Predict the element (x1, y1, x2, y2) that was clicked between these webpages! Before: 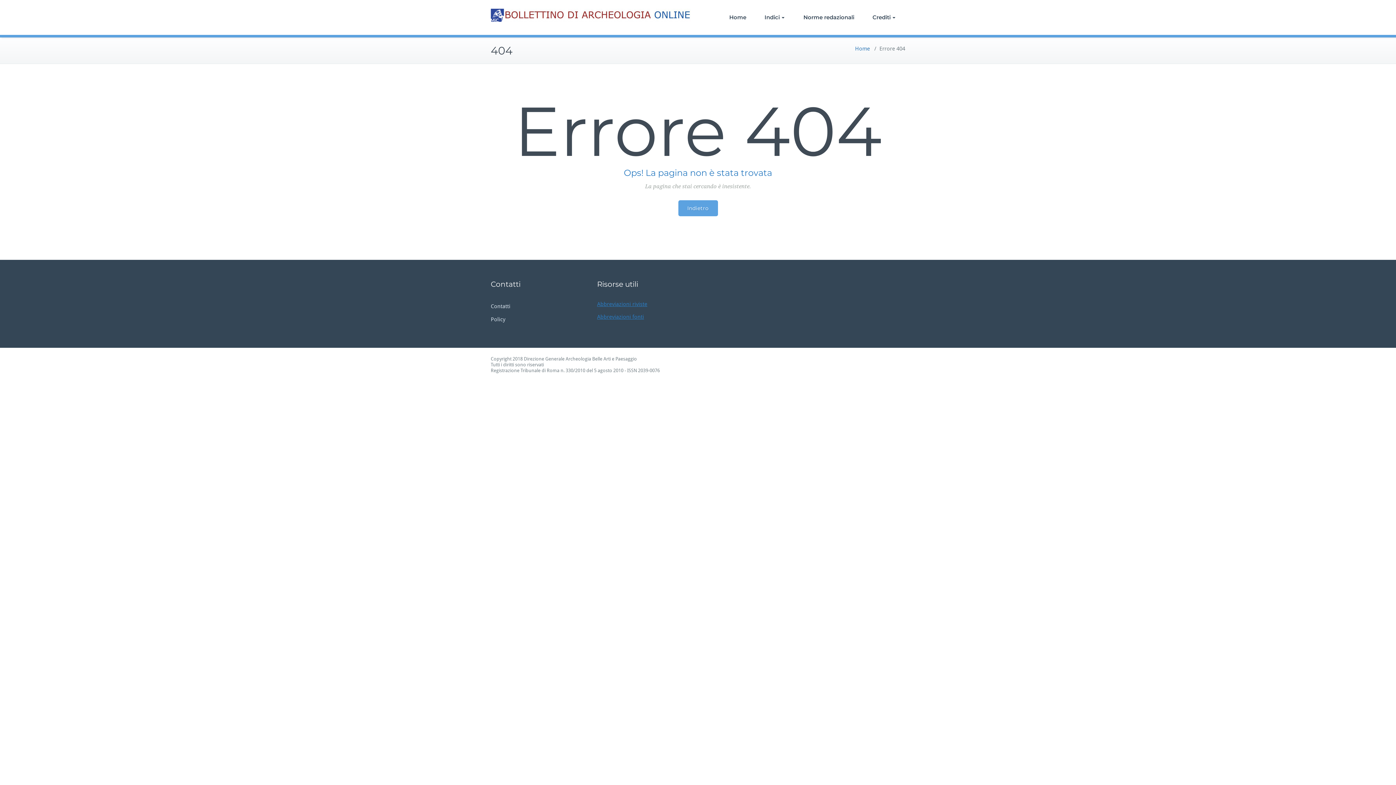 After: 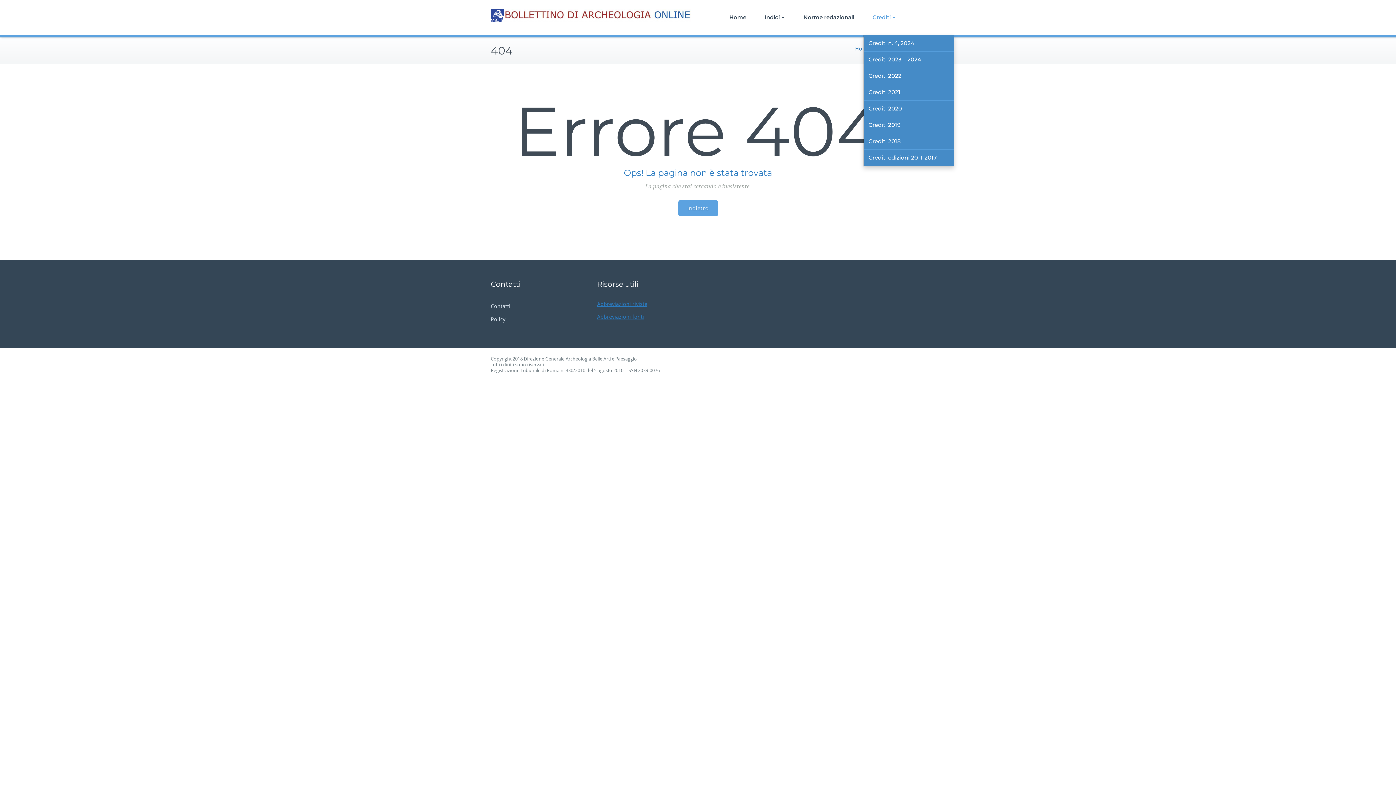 Action: bbox: (863, 0, 904, 34) label: Crediti